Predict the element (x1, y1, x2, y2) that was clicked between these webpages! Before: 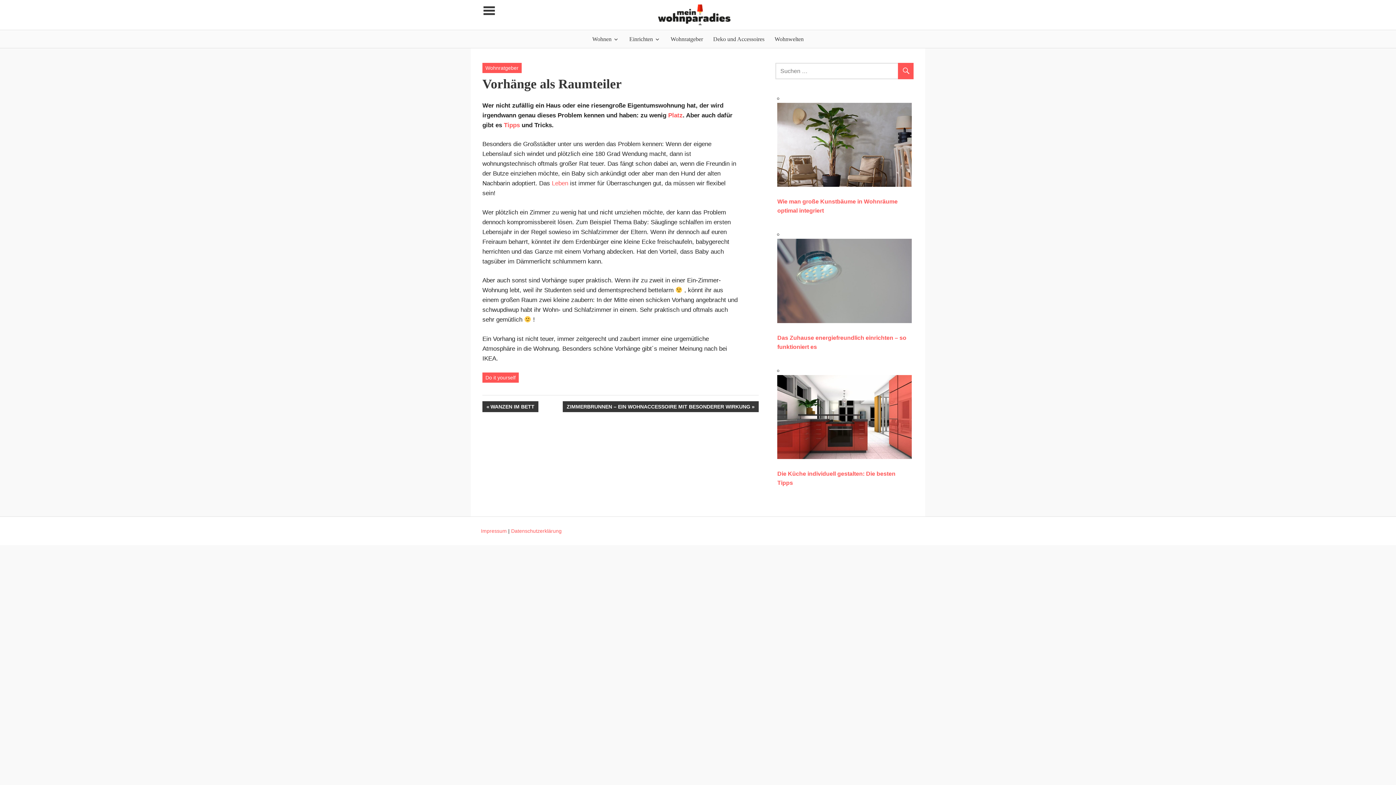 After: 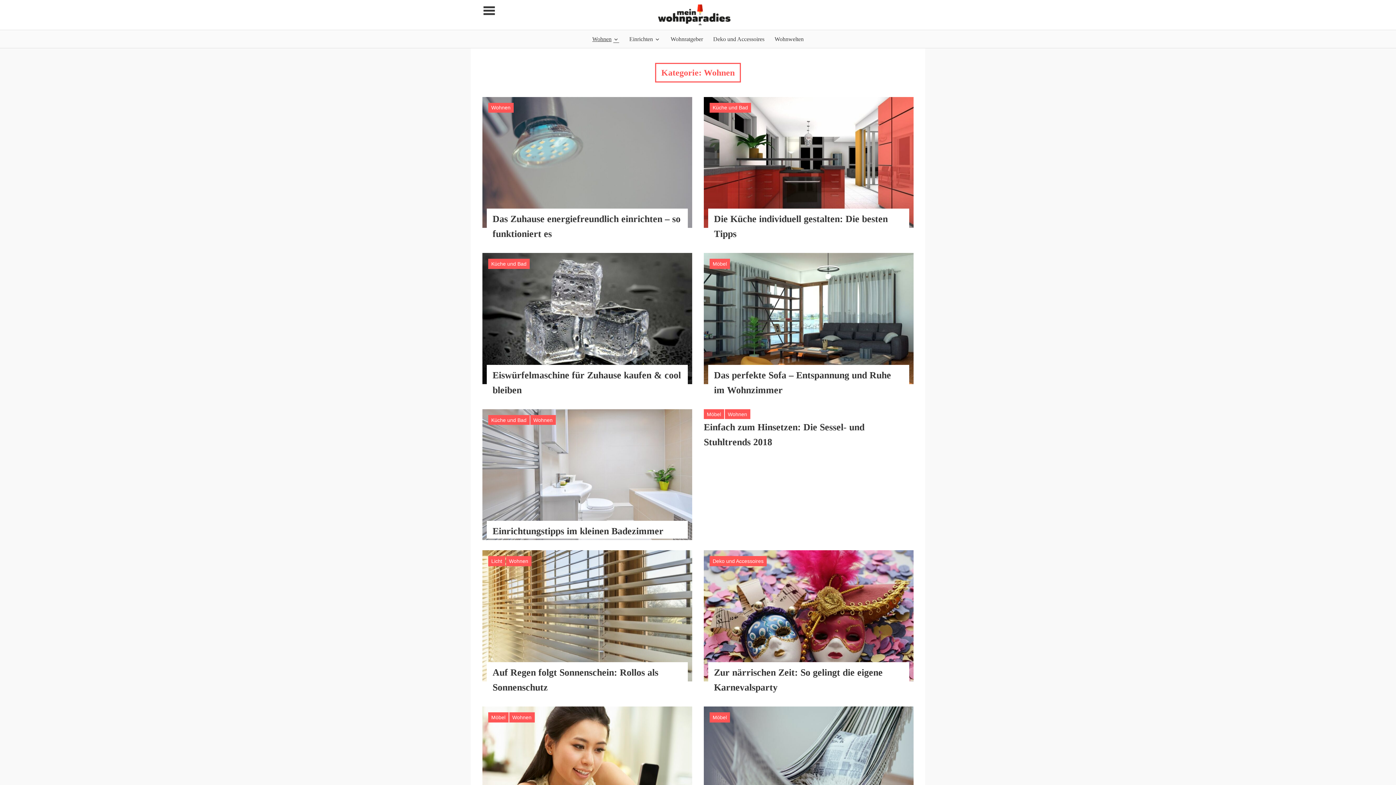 Action: bbox: (588, 30, 623, 48) label: Wohnen